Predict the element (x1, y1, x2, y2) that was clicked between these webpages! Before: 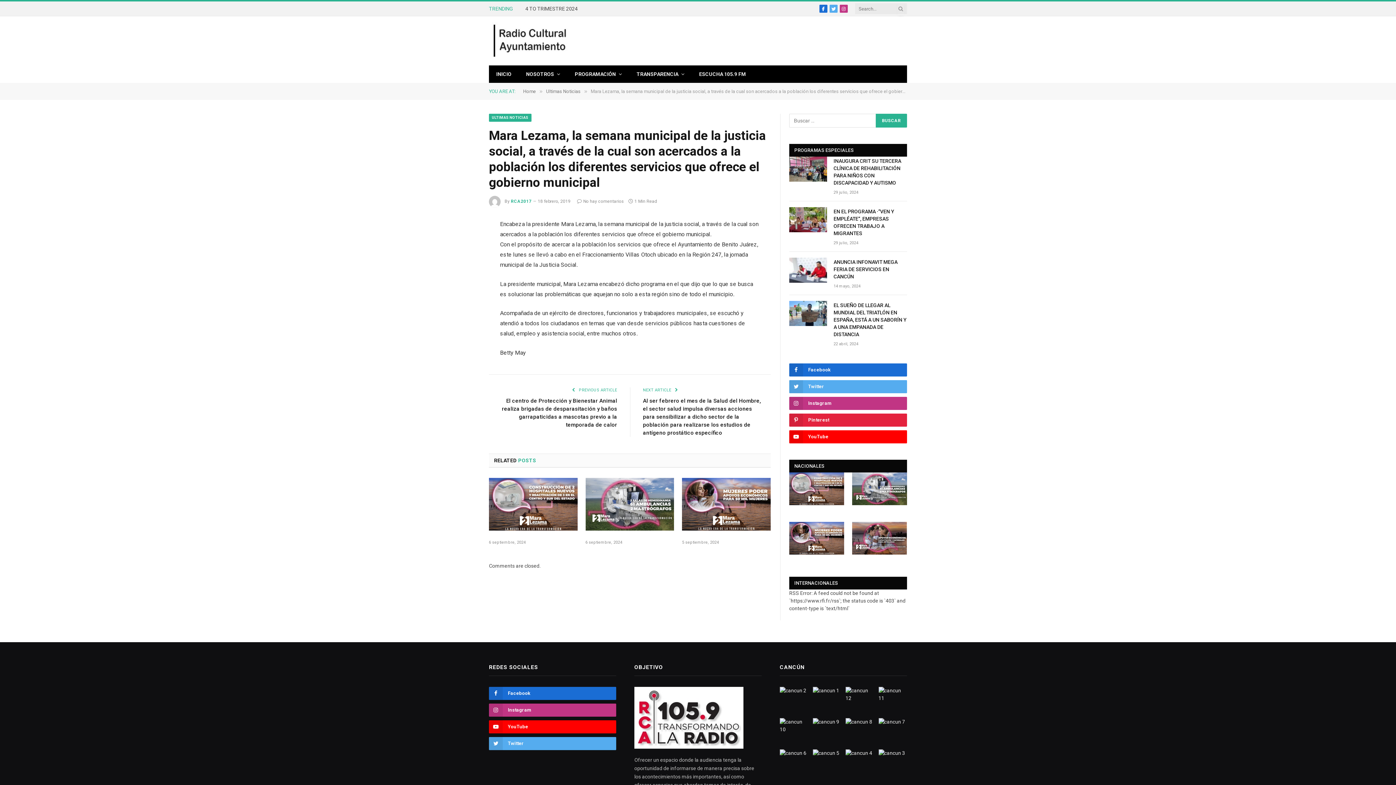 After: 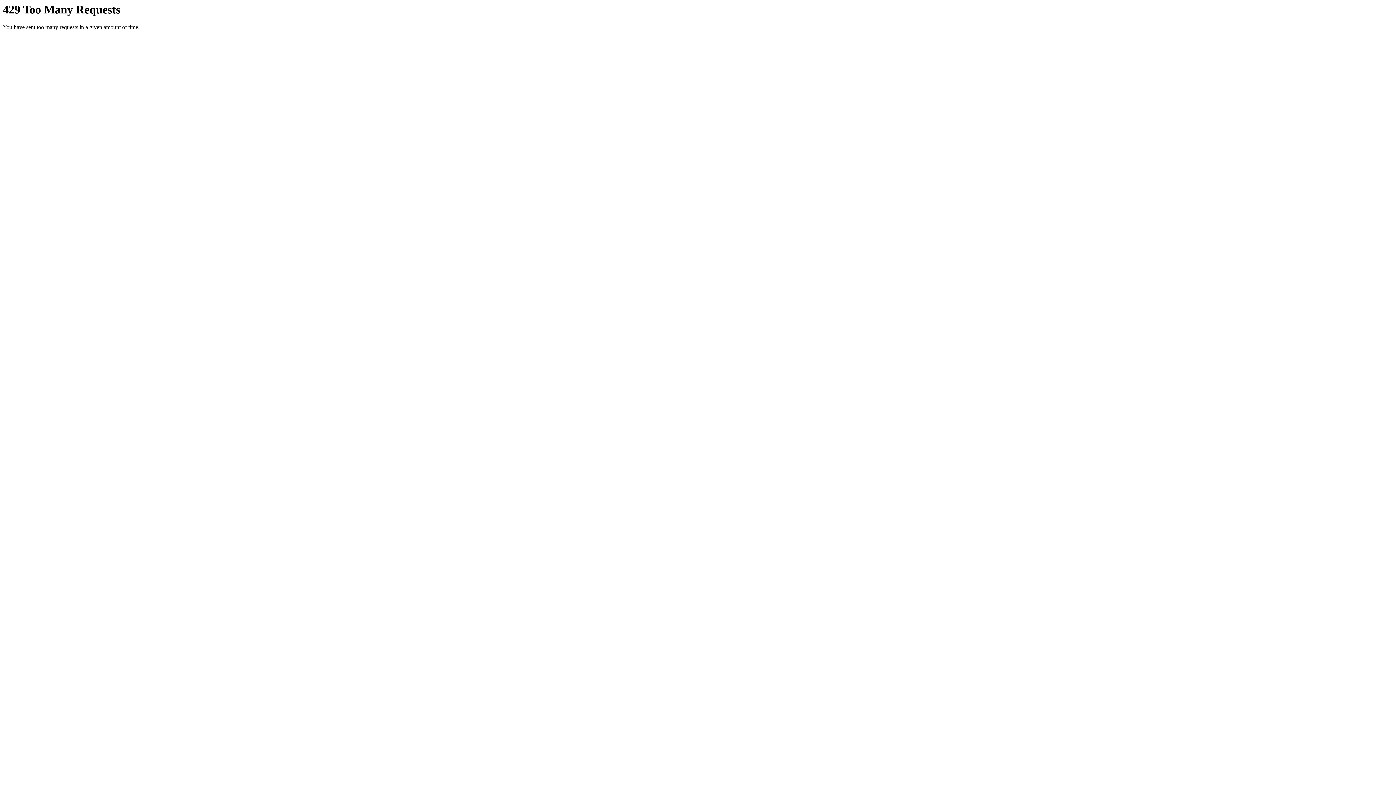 Action: bbox: (845, 718, 874, 744)